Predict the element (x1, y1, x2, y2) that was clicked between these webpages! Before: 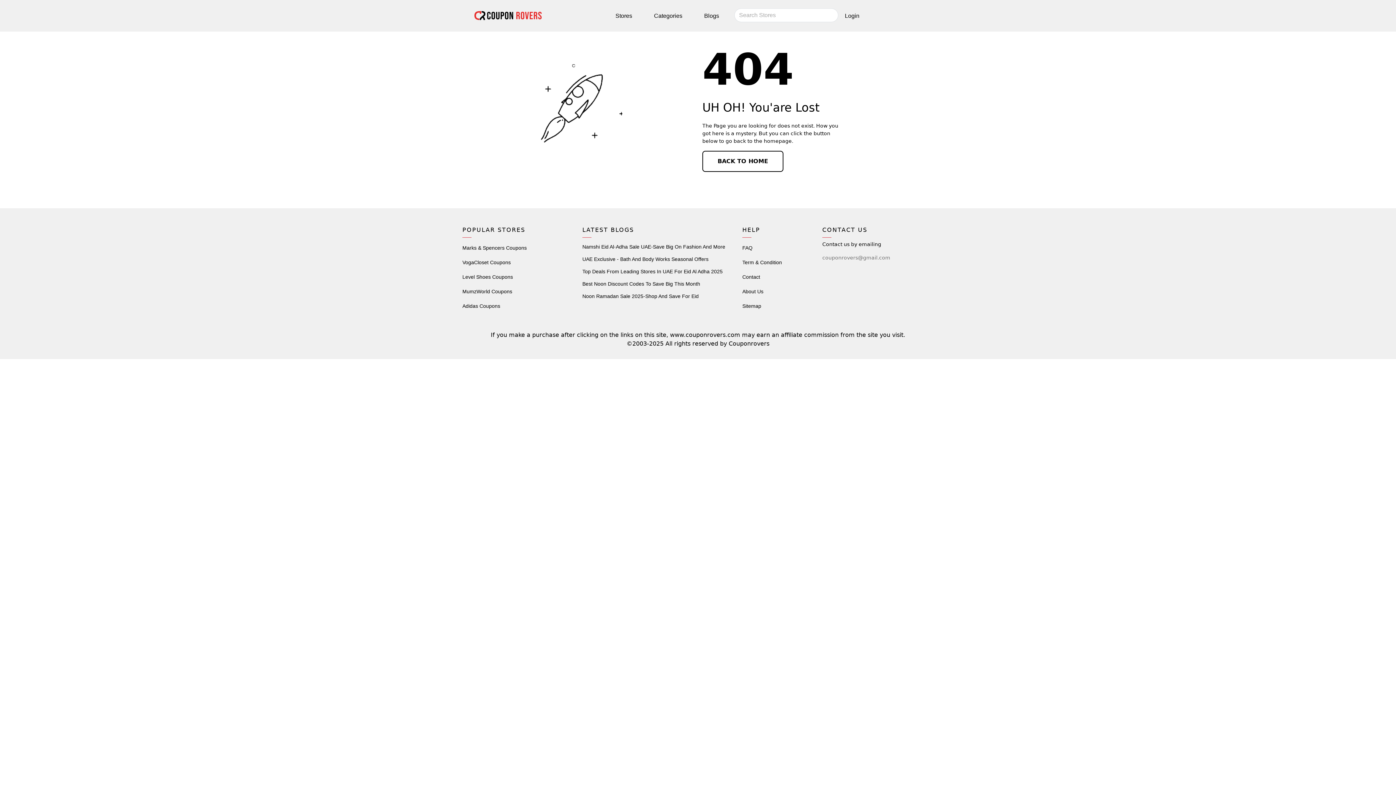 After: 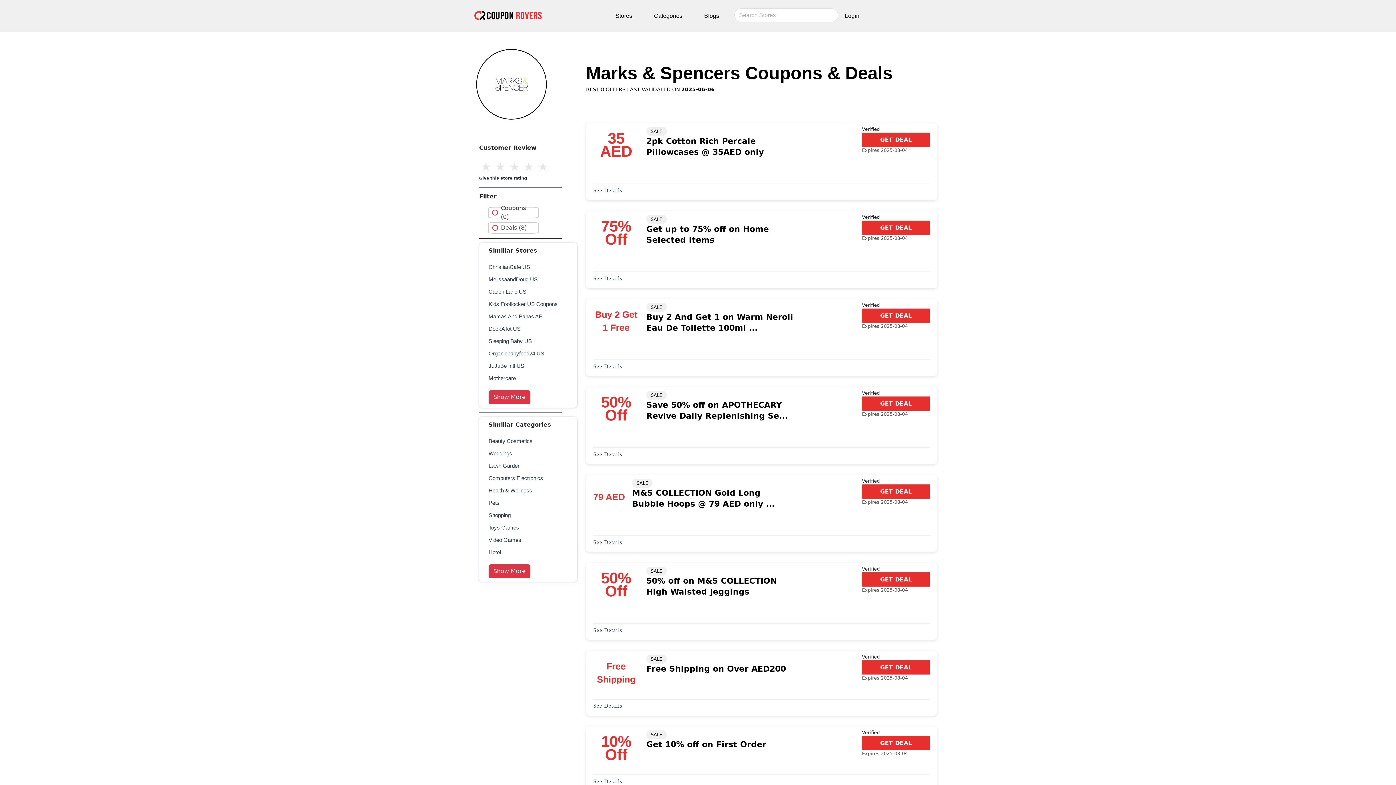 Action: label: Marks & Spencers Coupons bbox: (462, 245, 526, 250)